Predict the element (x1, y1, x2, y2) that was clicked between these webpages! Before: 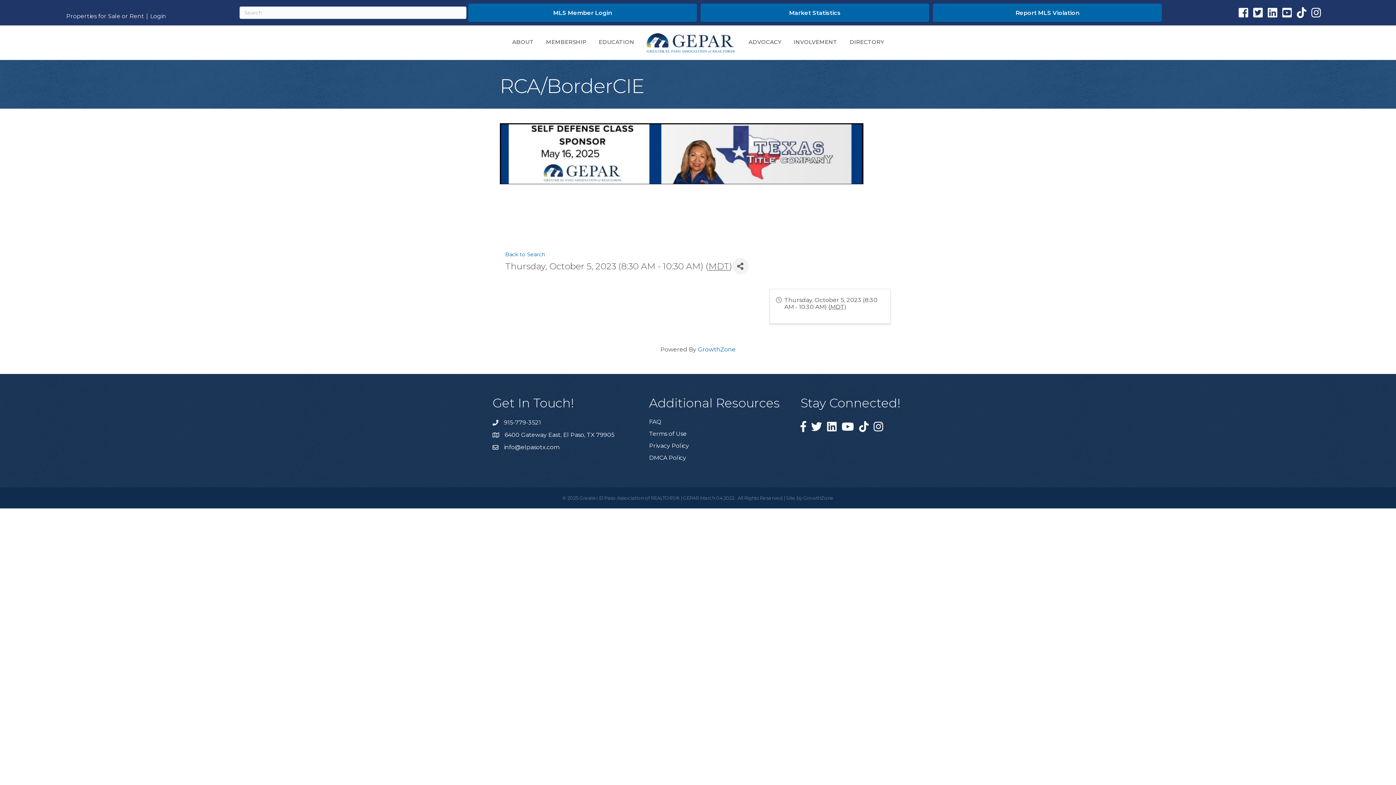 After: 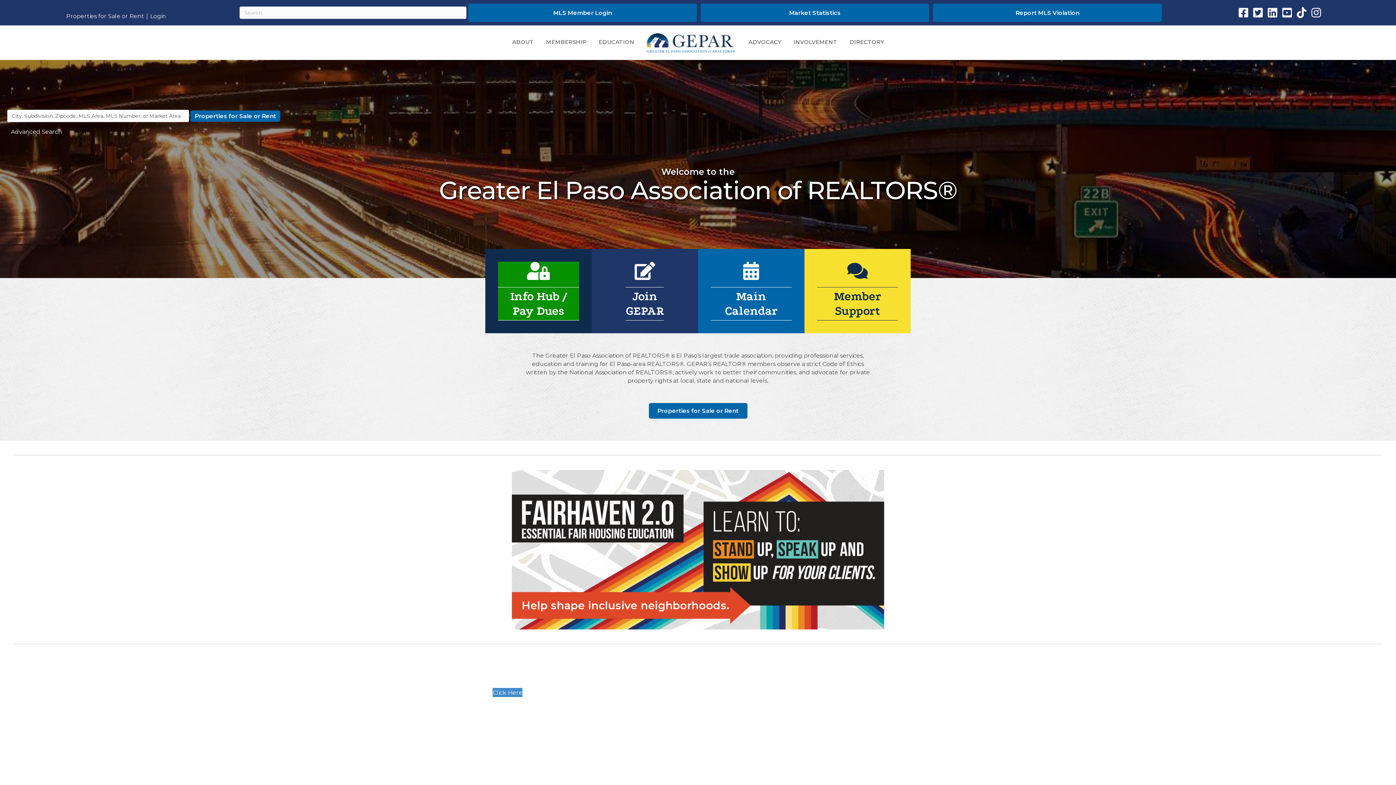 Action: bbox: (645, 38, 736, 45)